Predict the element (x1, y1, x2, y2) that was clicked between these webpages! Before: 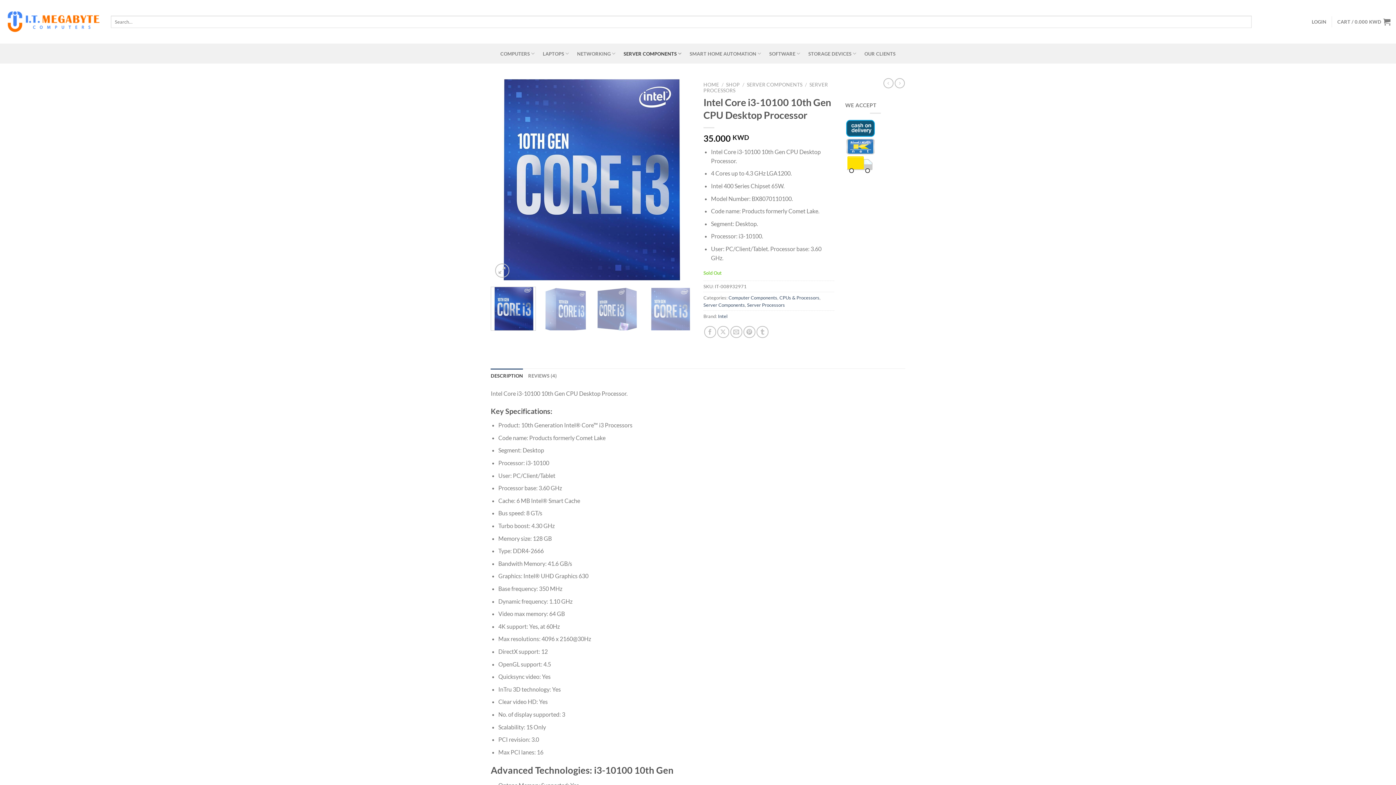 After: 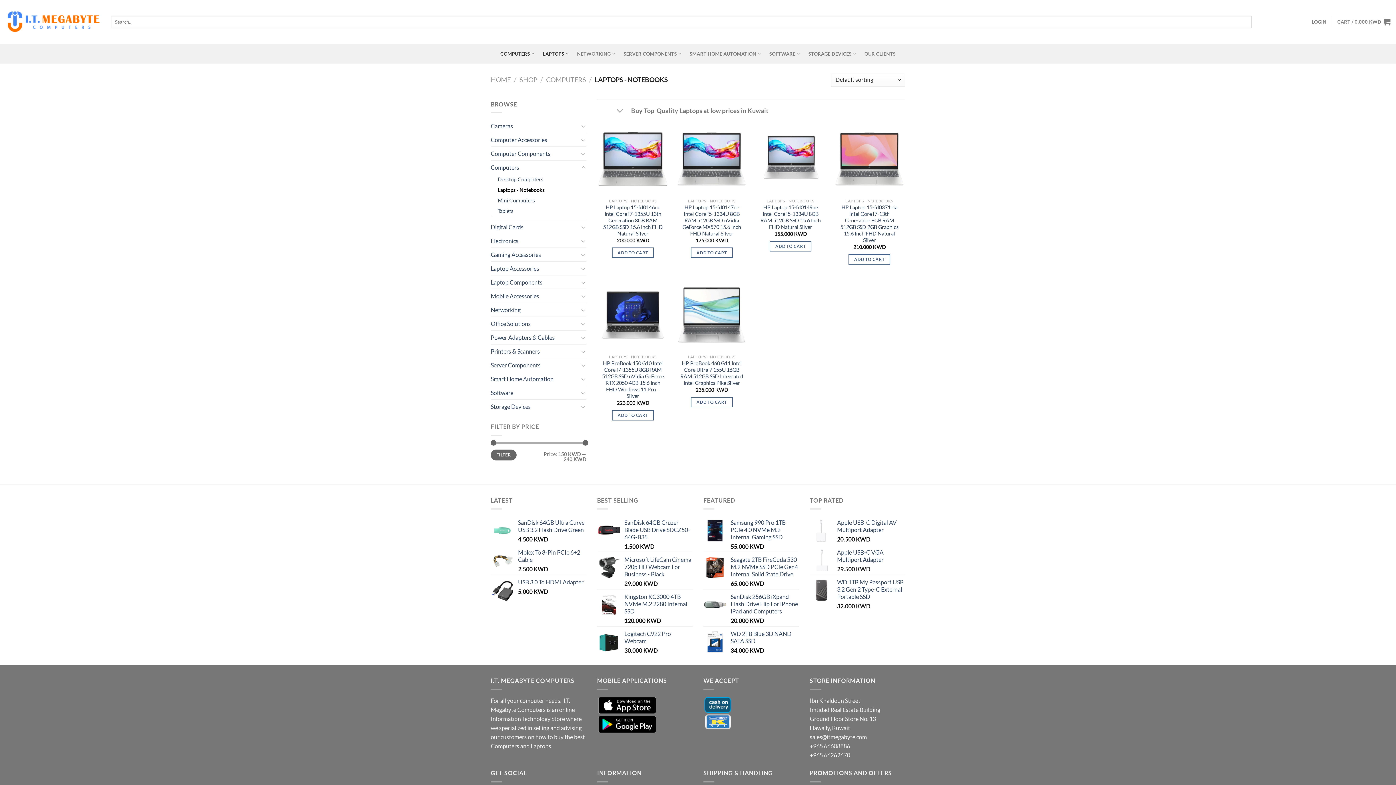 Action: label: LAPTOPS bbox: (542, 44, 569, 62)